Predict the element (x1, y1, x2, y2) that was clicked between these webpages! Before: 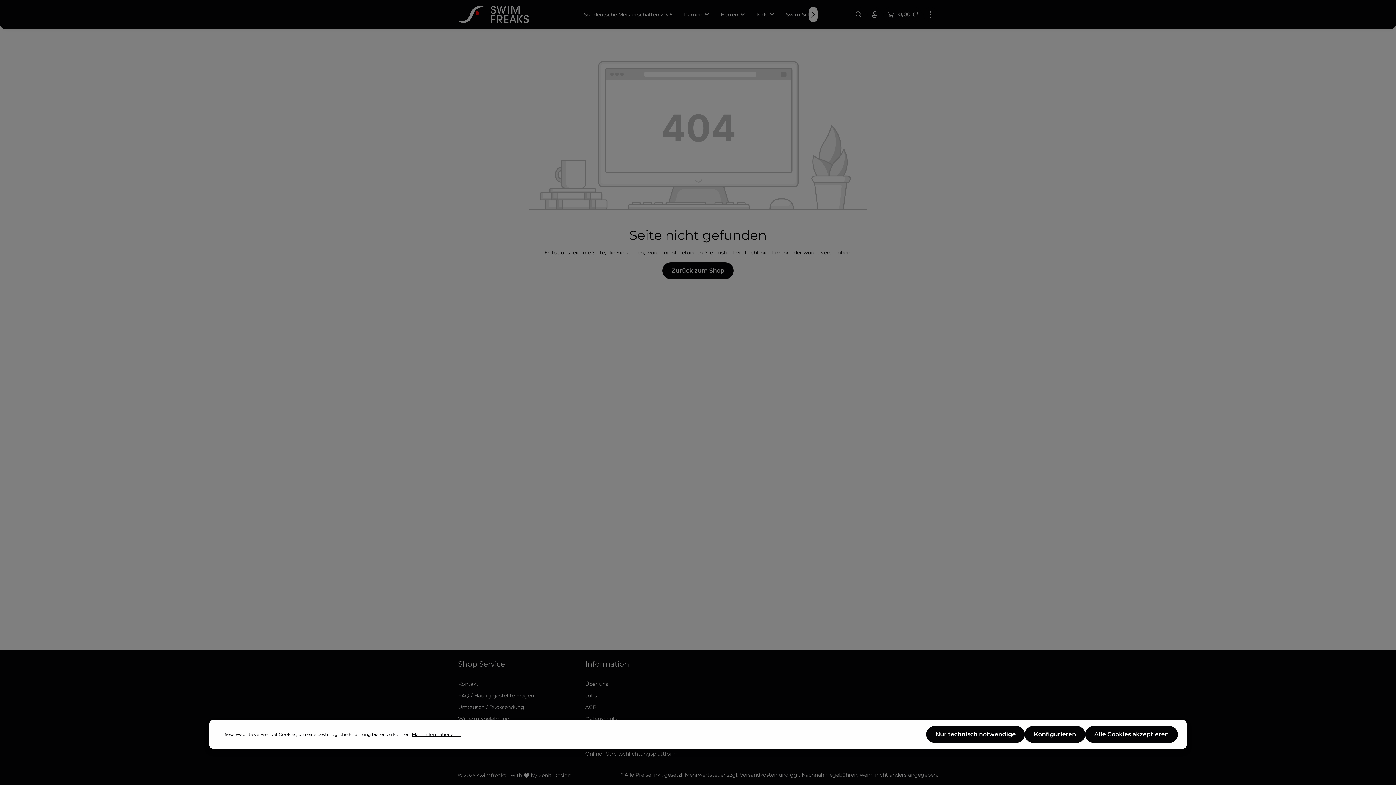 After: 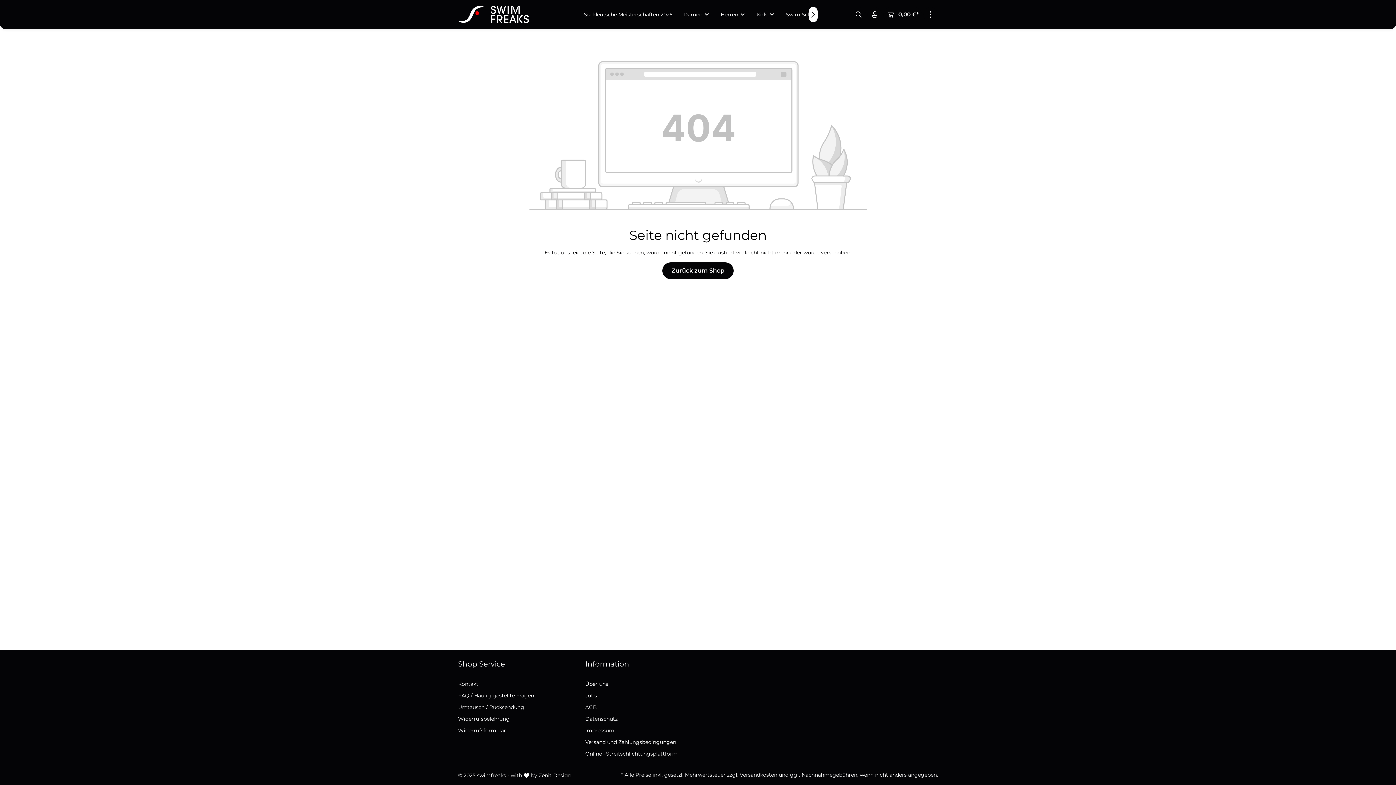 Action: label: Alle Cookies akzeptieren bbox: (1085, 726, 1178, 743)